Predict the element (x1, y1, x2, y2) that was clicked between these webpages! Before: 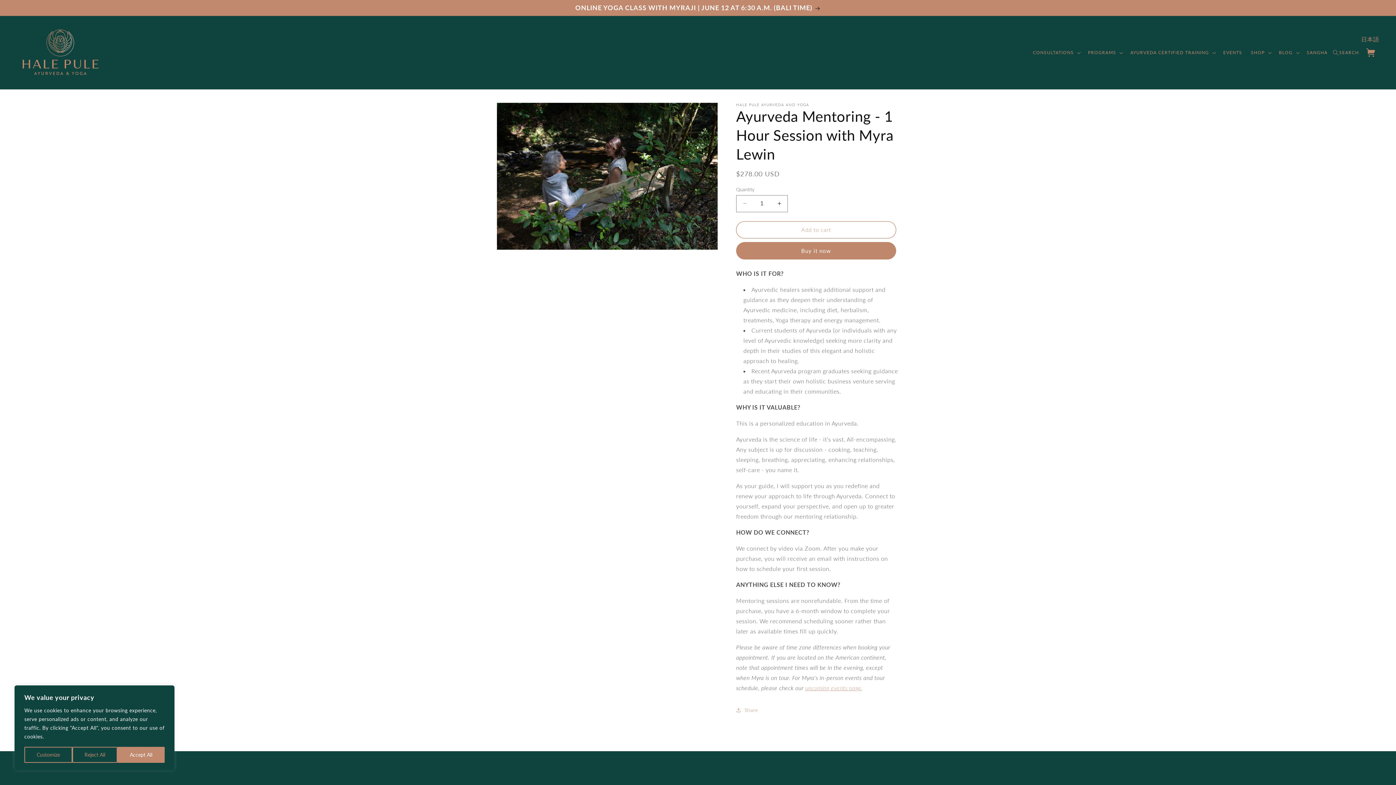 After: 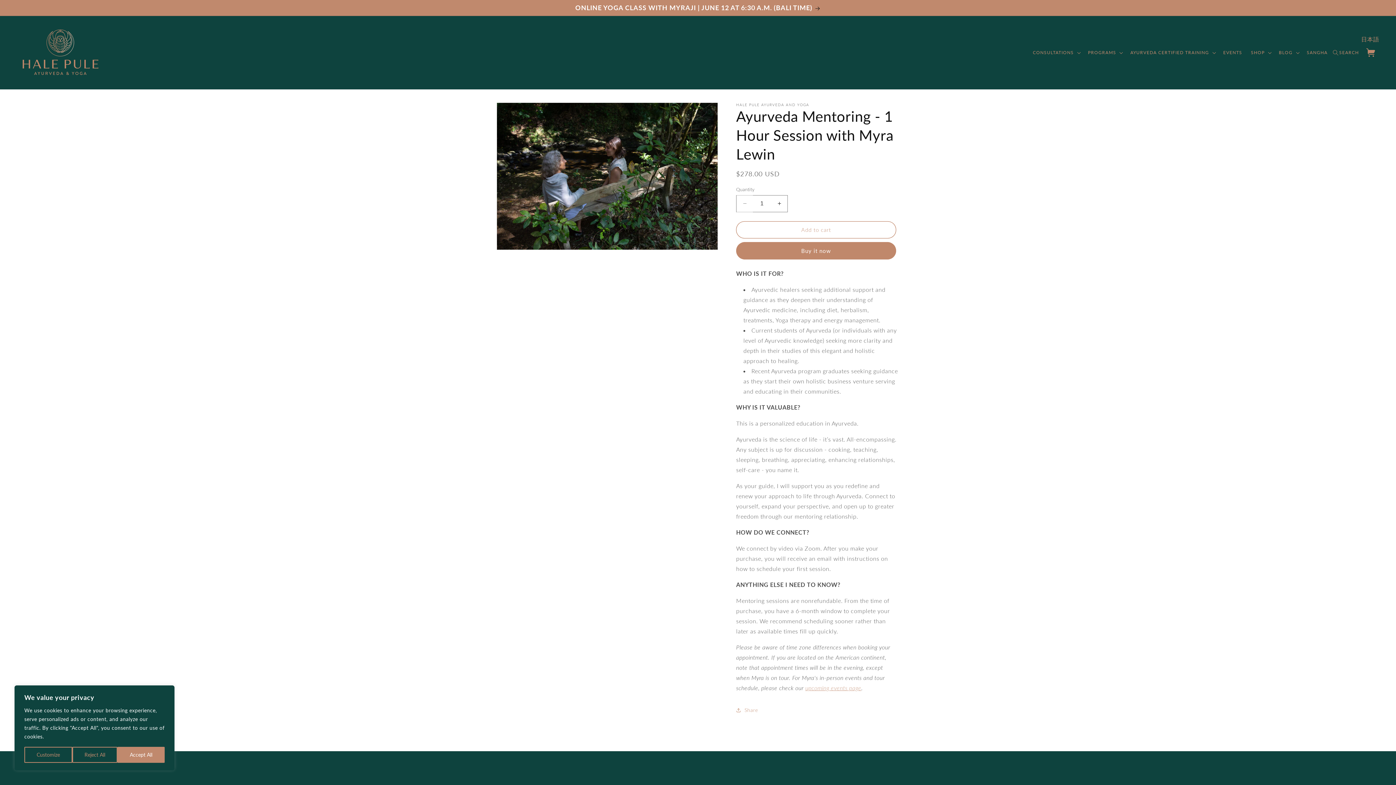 Action: label: Decrease quantity for Ayurveda Mentoring - 1 Hour Session with Myra Lewin bbox: (736, 195, 753, 212)